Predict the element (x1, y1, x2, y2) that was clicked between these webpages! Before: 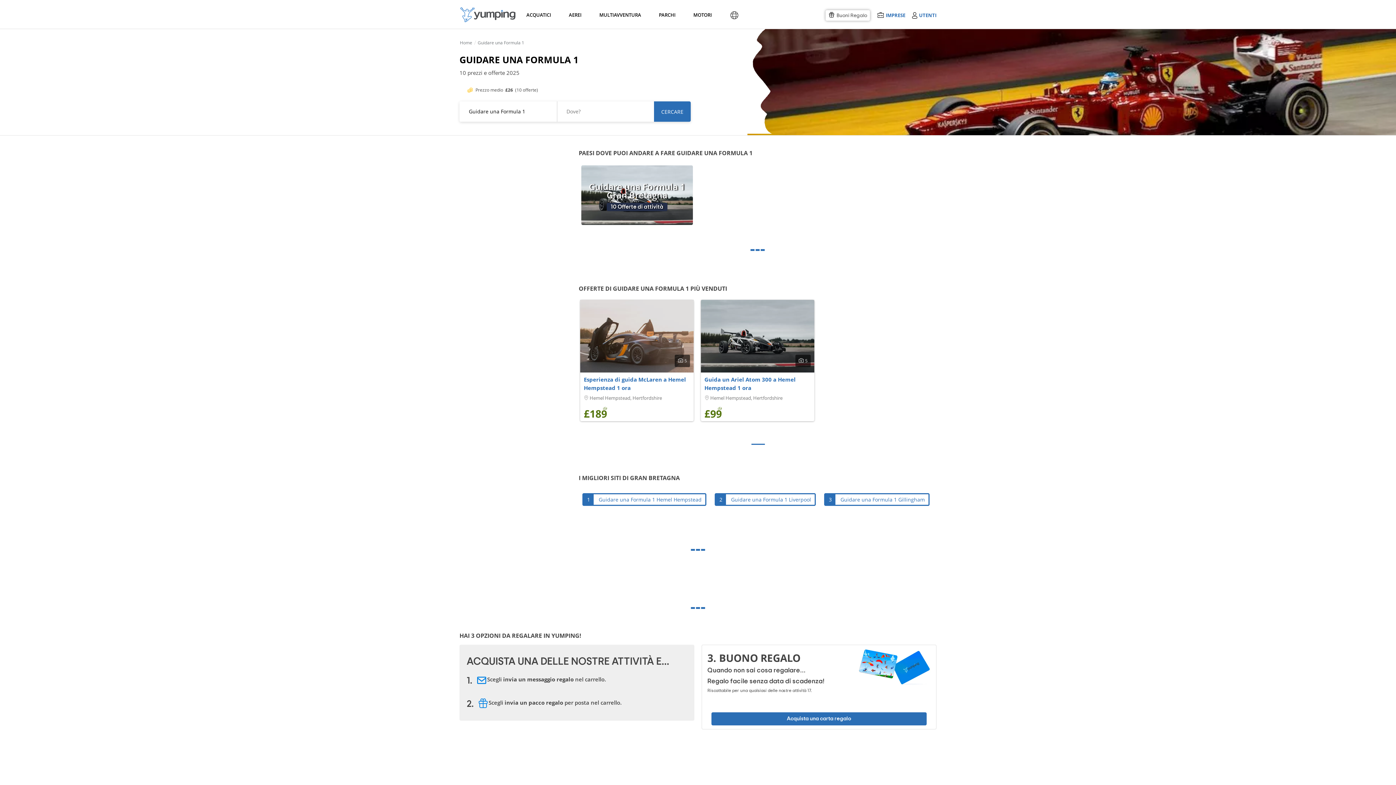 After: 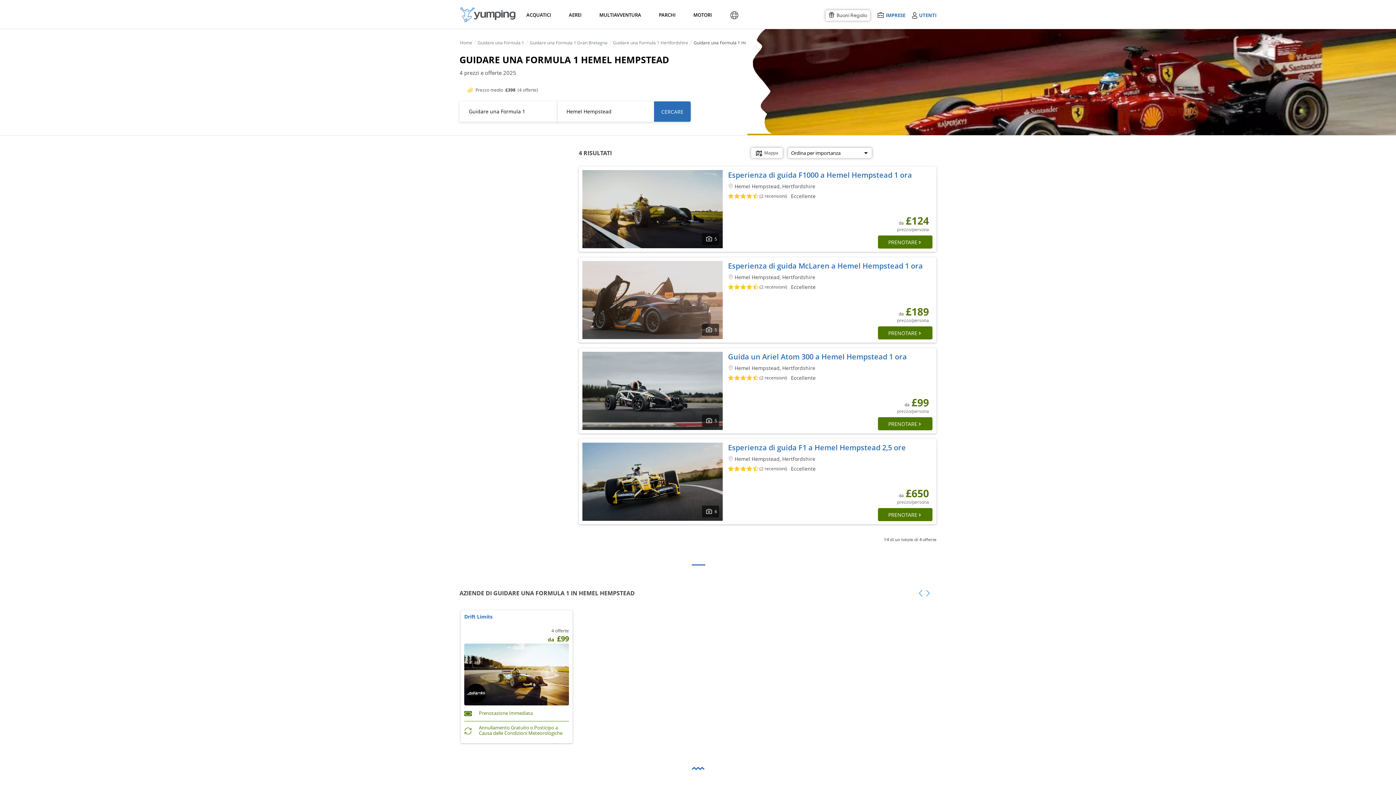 Action: bbox: (595, 496, 705, 503) label: Guidare una Formula 1 Hemel Hempstead